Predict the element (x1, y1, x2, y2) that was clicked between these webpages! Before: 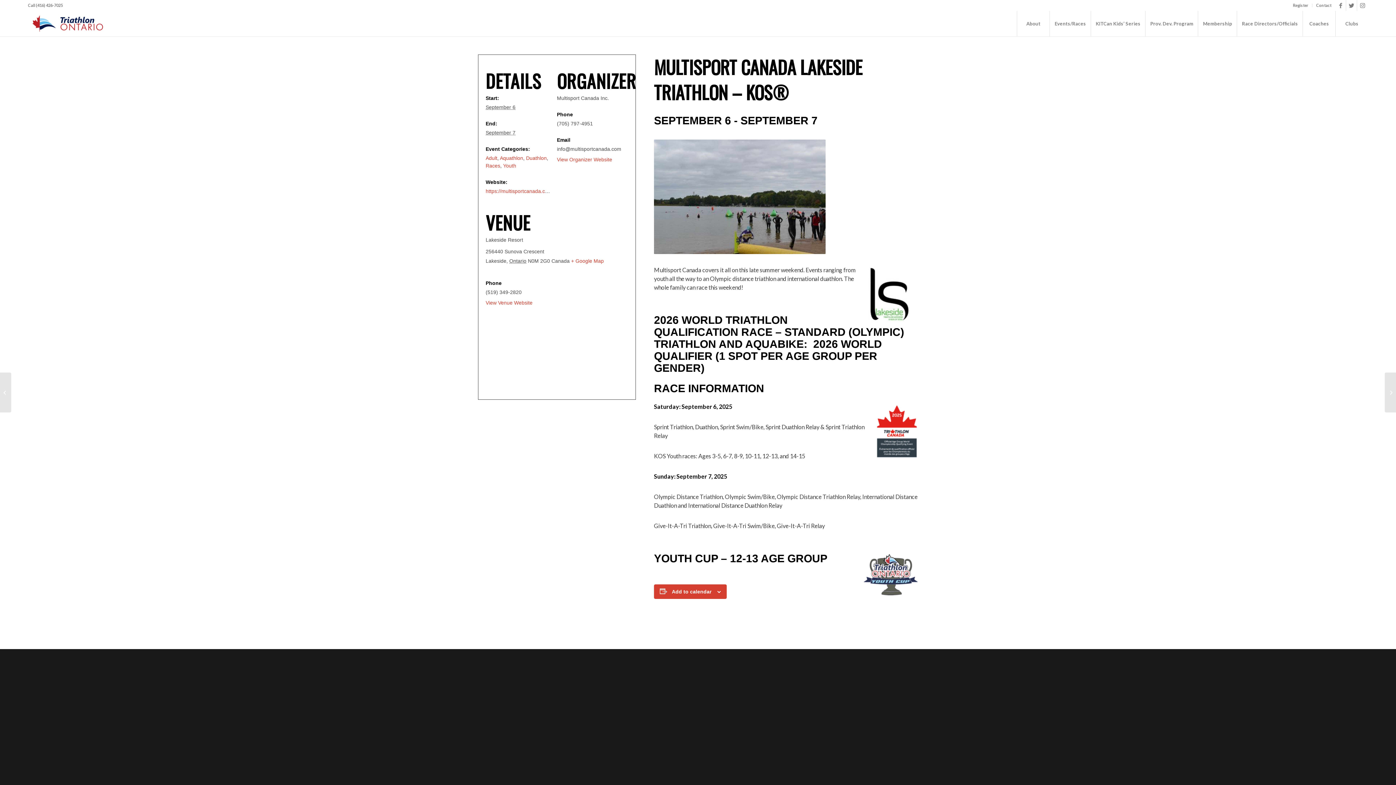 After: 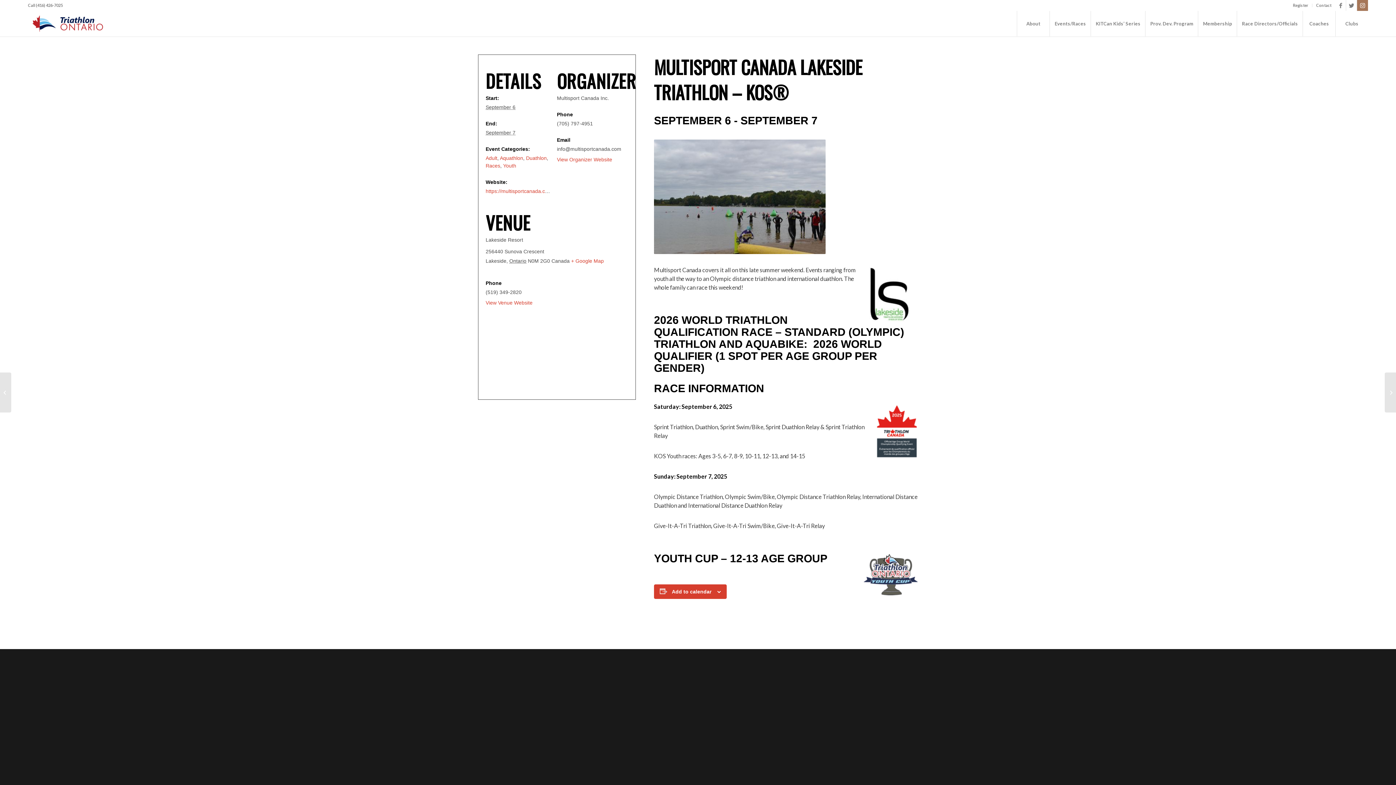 Action: label: Link to Instagram bbox: (1357, 0, 1368, 10)